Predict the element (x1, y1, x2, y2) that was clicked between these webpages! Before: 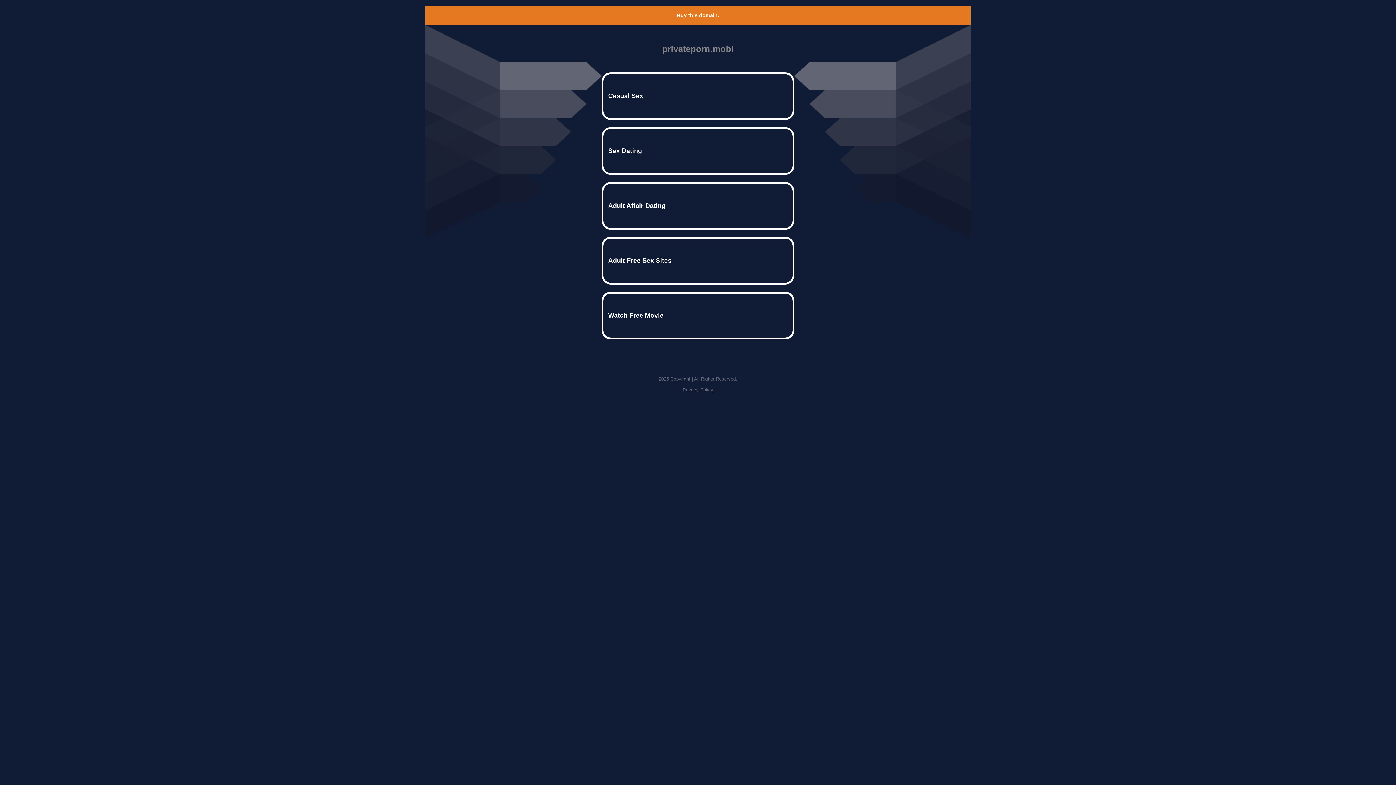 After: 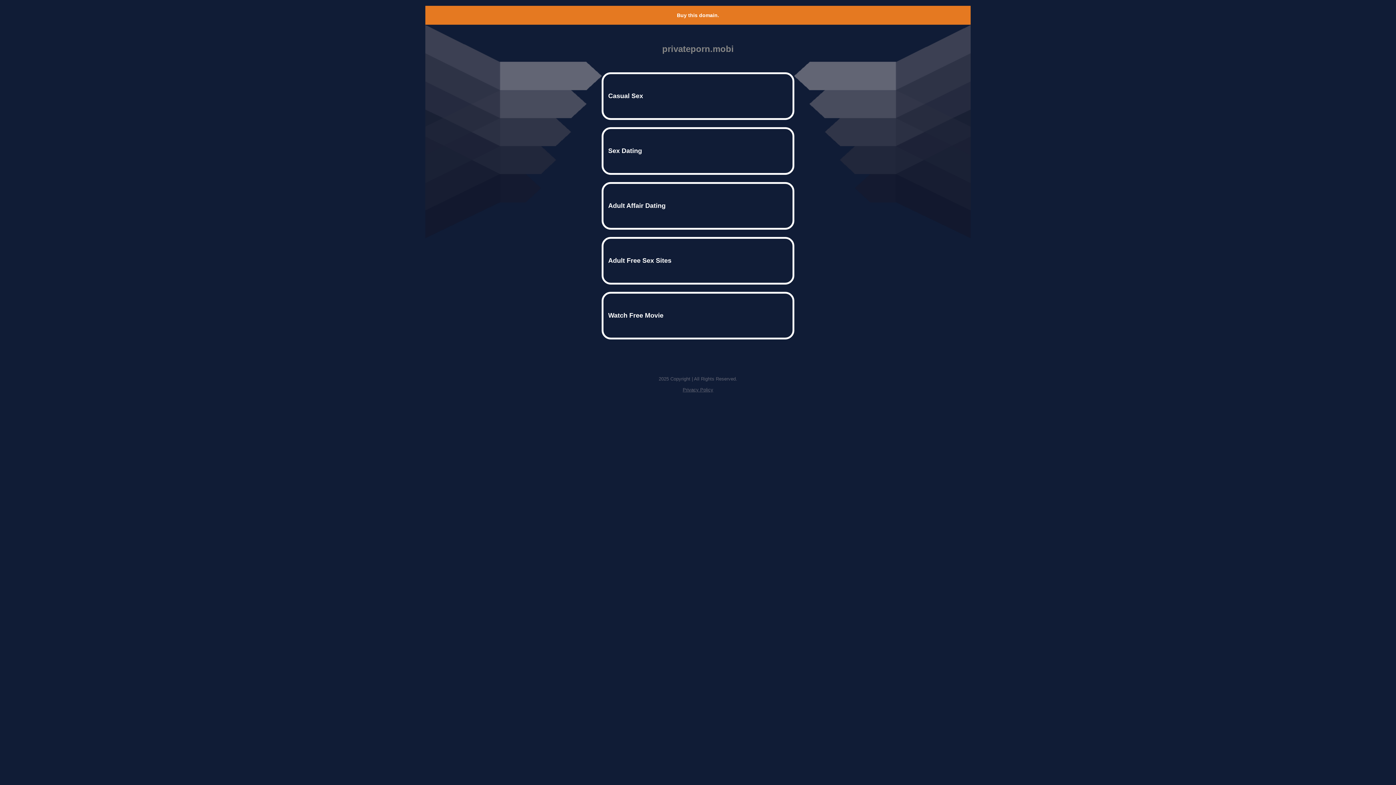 Action: label: Privacy Policy bbox: (682, 387, 713, 392)